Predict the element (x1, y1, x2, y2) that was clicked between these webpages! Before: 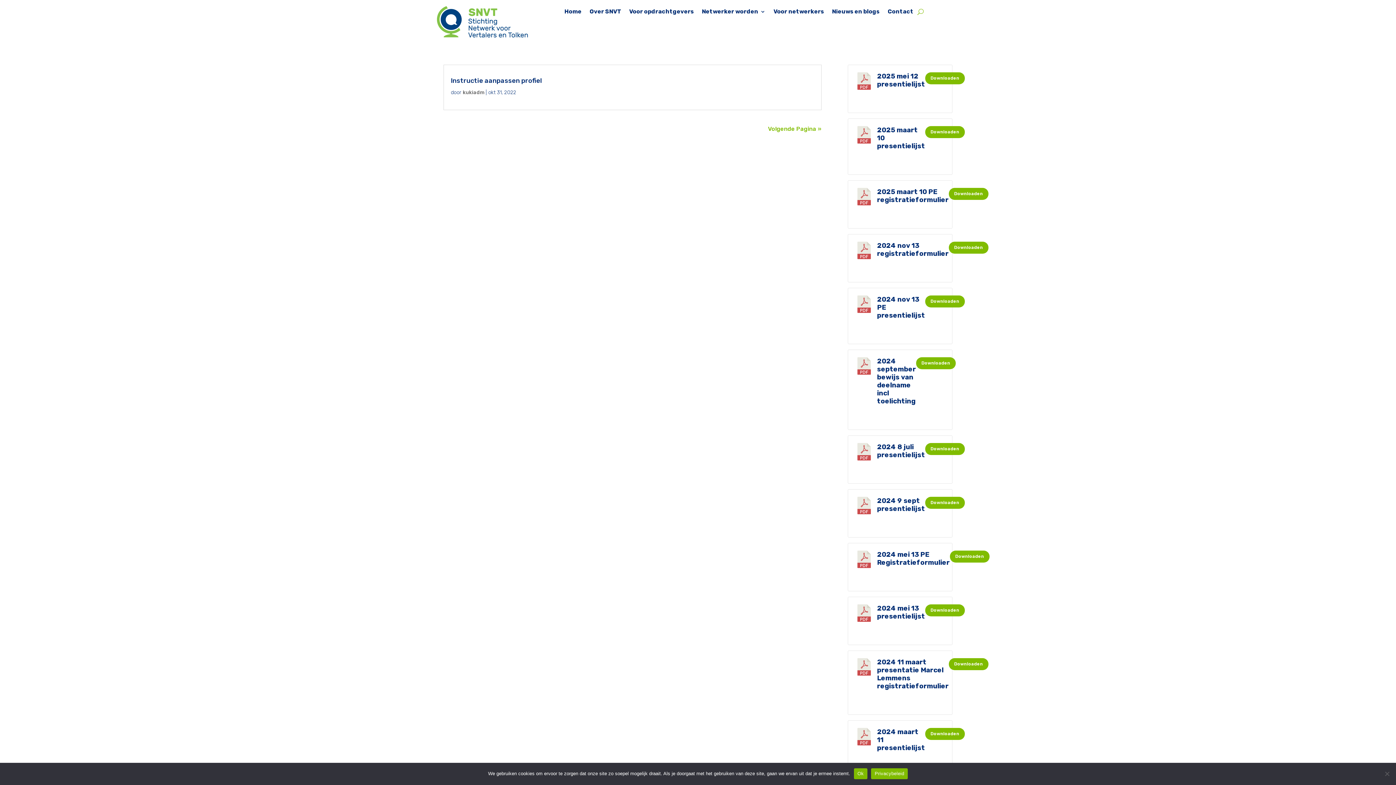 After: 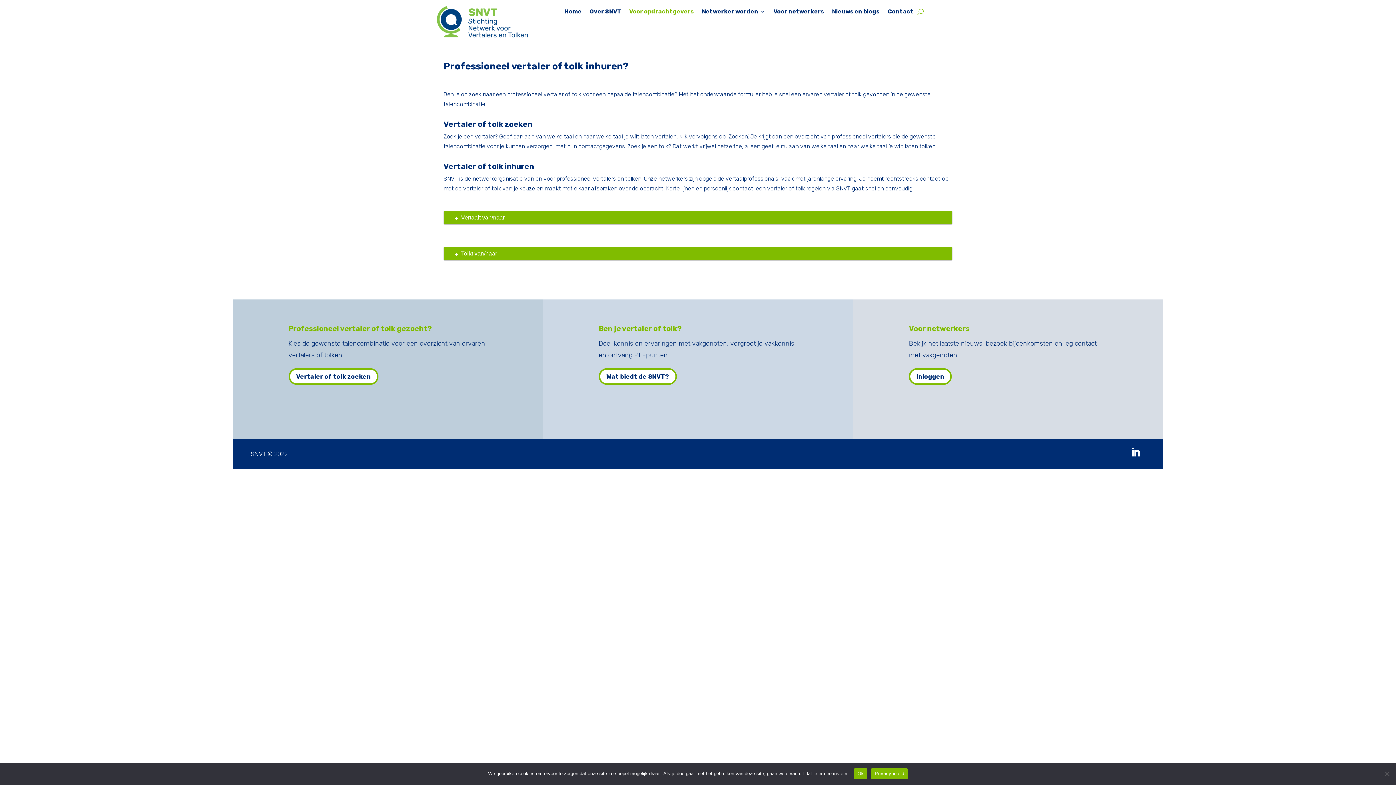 Action: label: Voor opdrachtgevers bbox: (629, 9, 694, 17)